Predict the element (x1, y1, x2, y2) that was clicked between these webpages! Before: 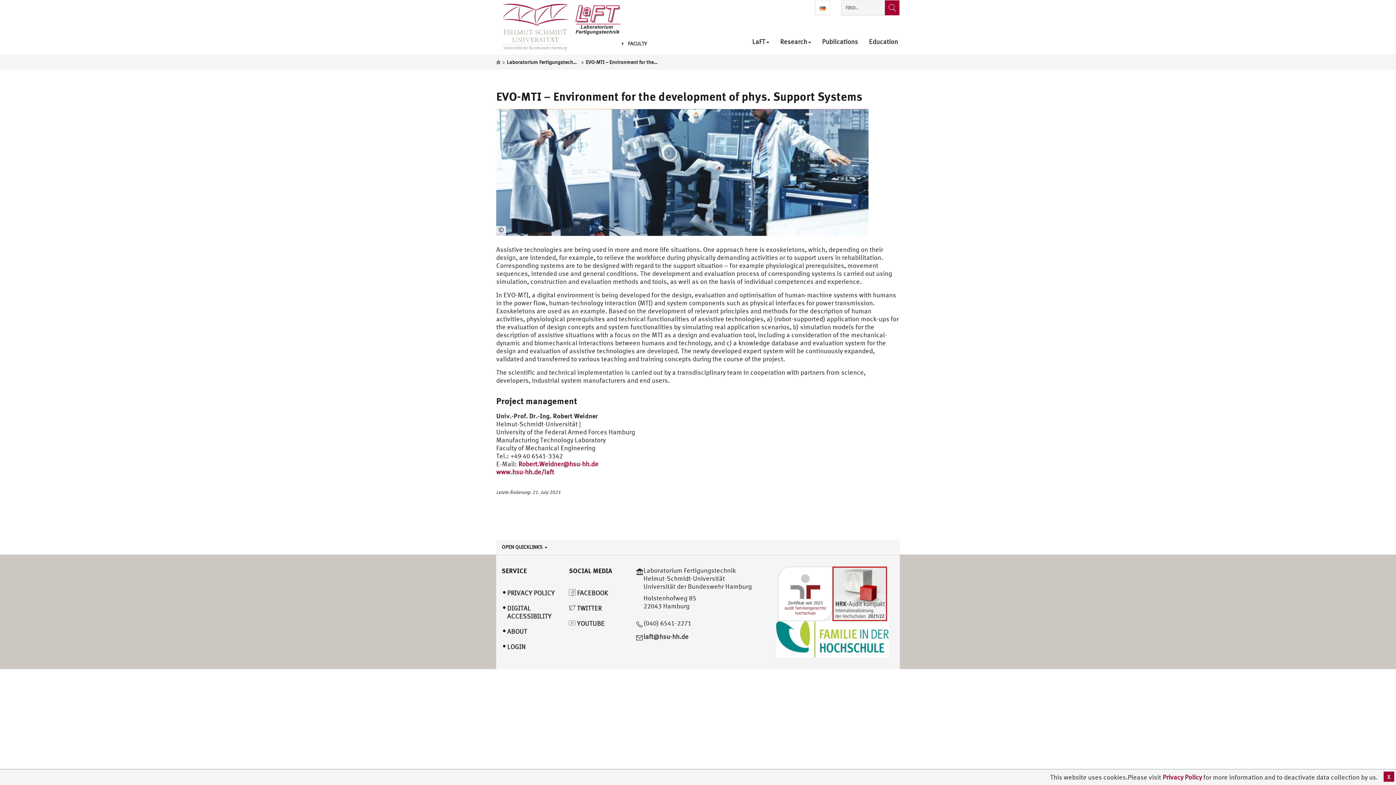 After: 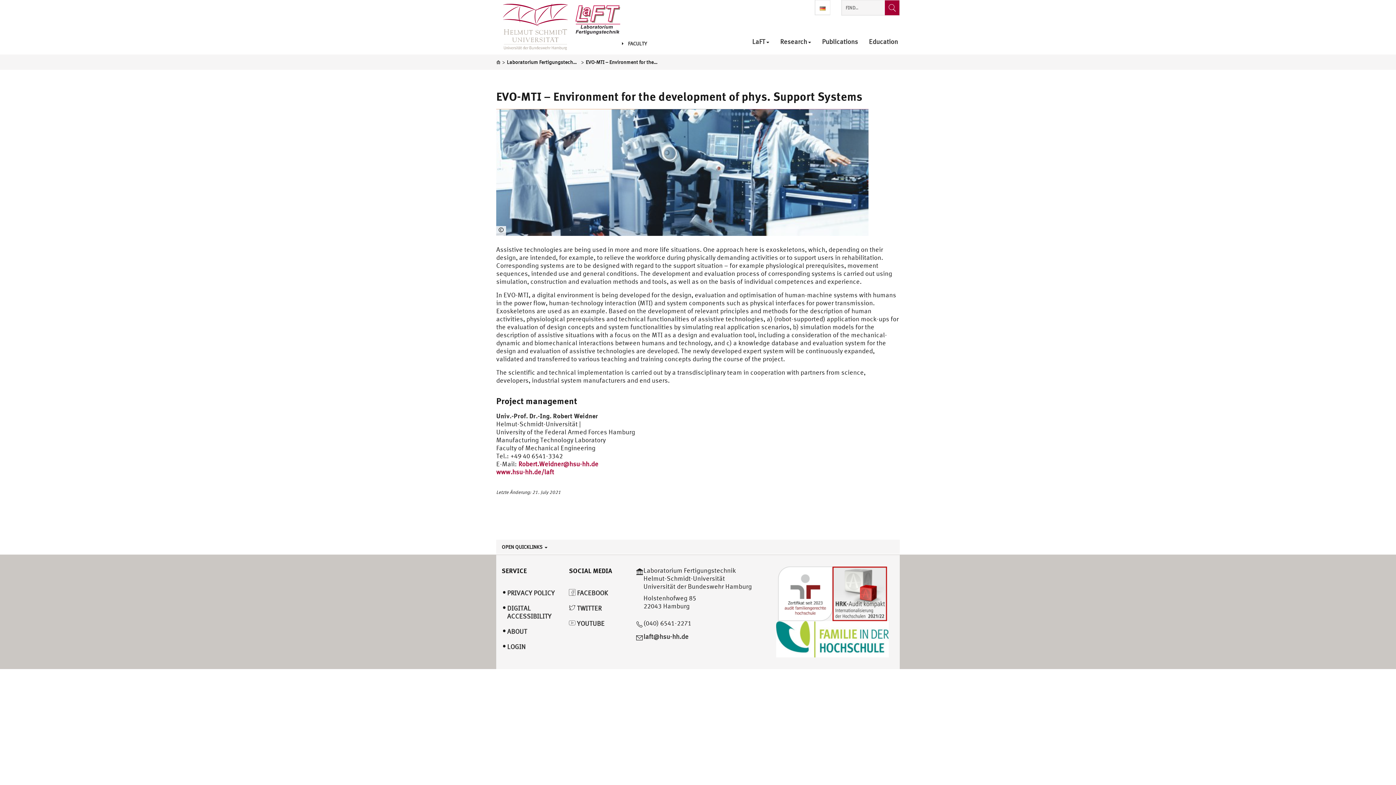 Action: bbox: (1384, 772, 1394, 782) label:  X 